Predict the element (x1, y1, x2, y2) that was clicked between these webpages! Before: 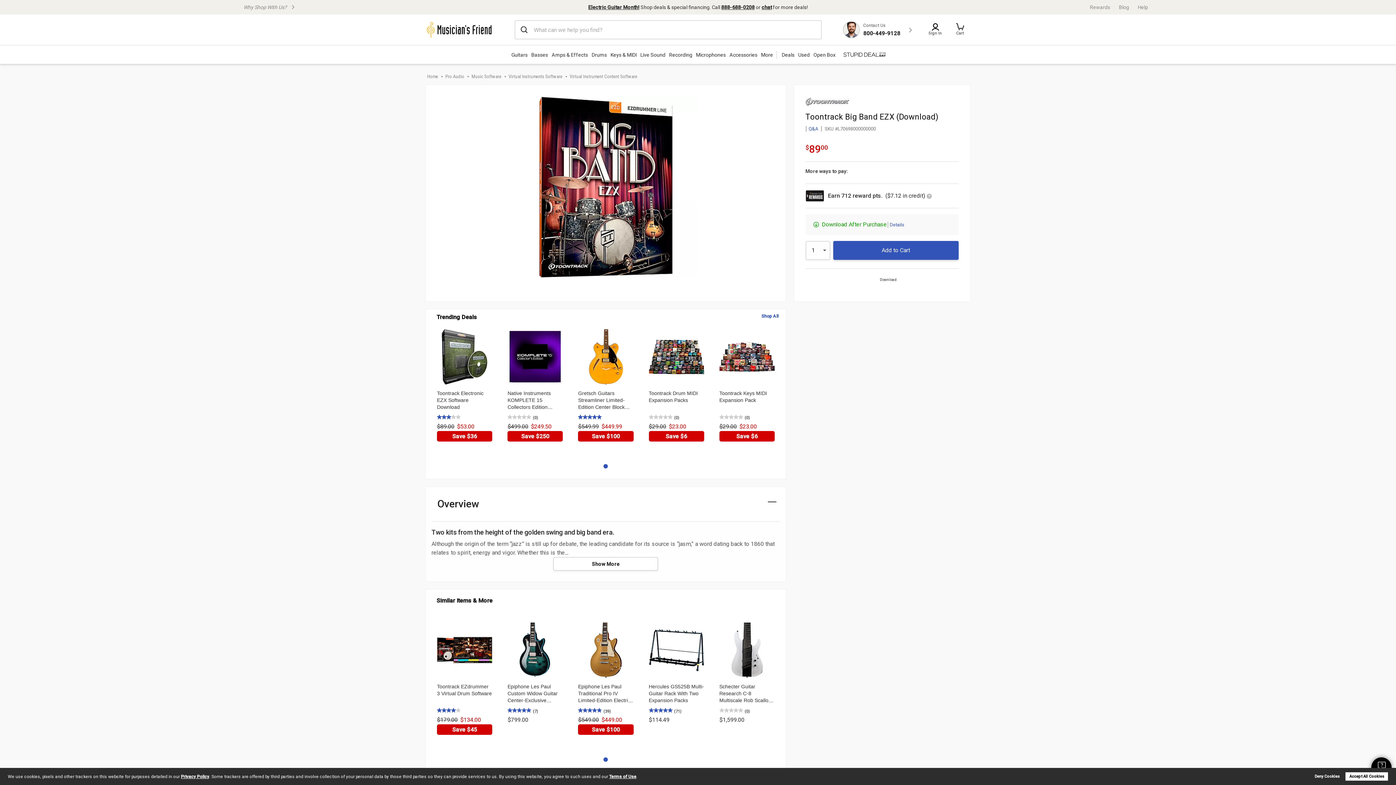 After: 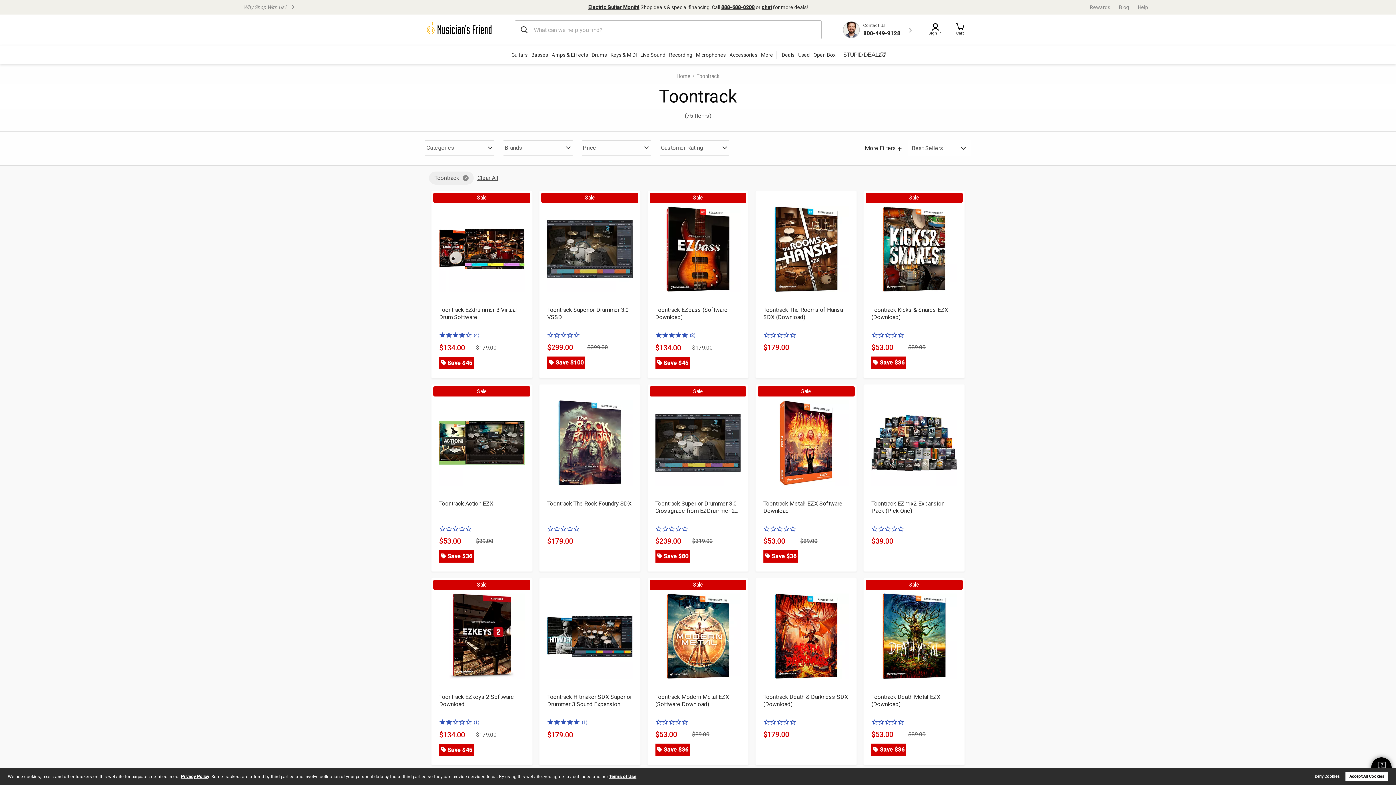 Action: bbox: (805, 96, 958, 106)